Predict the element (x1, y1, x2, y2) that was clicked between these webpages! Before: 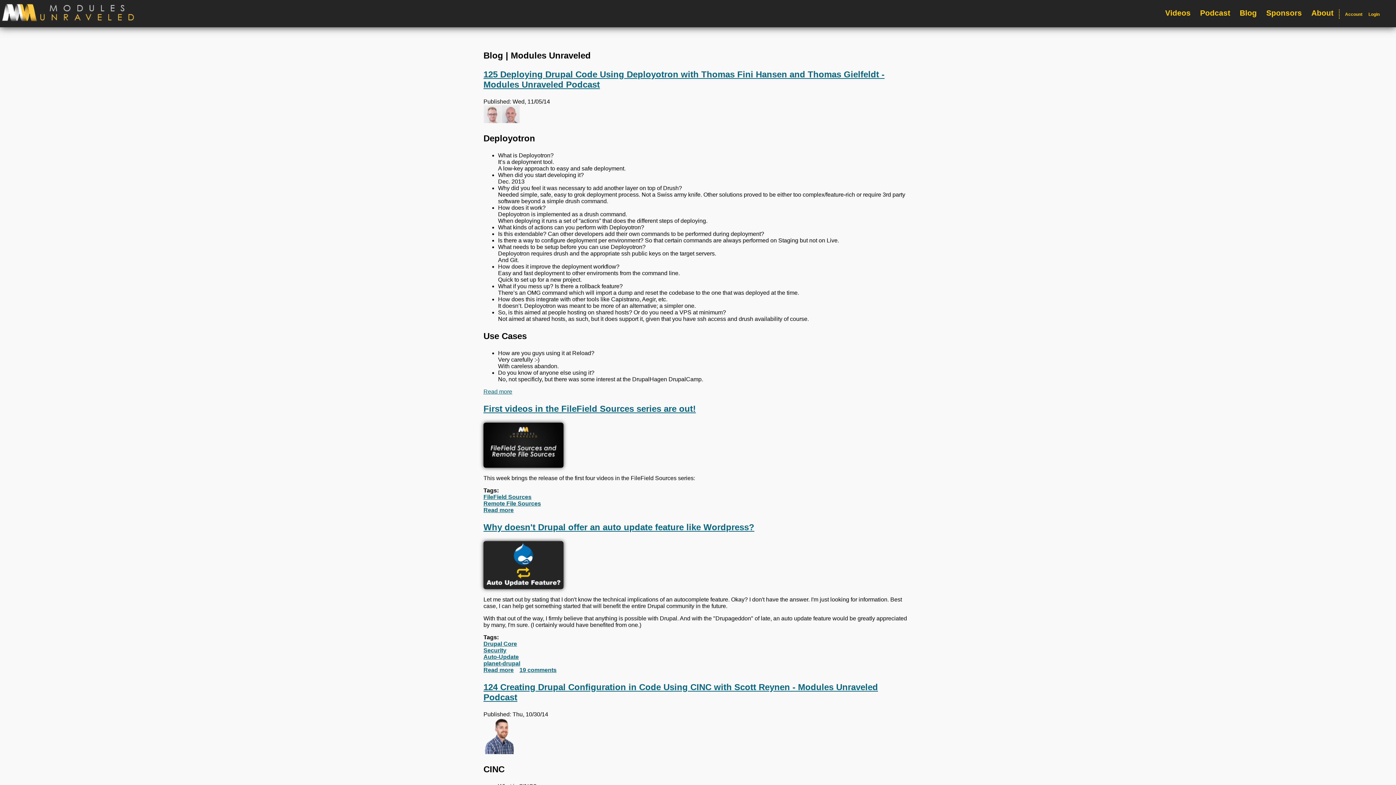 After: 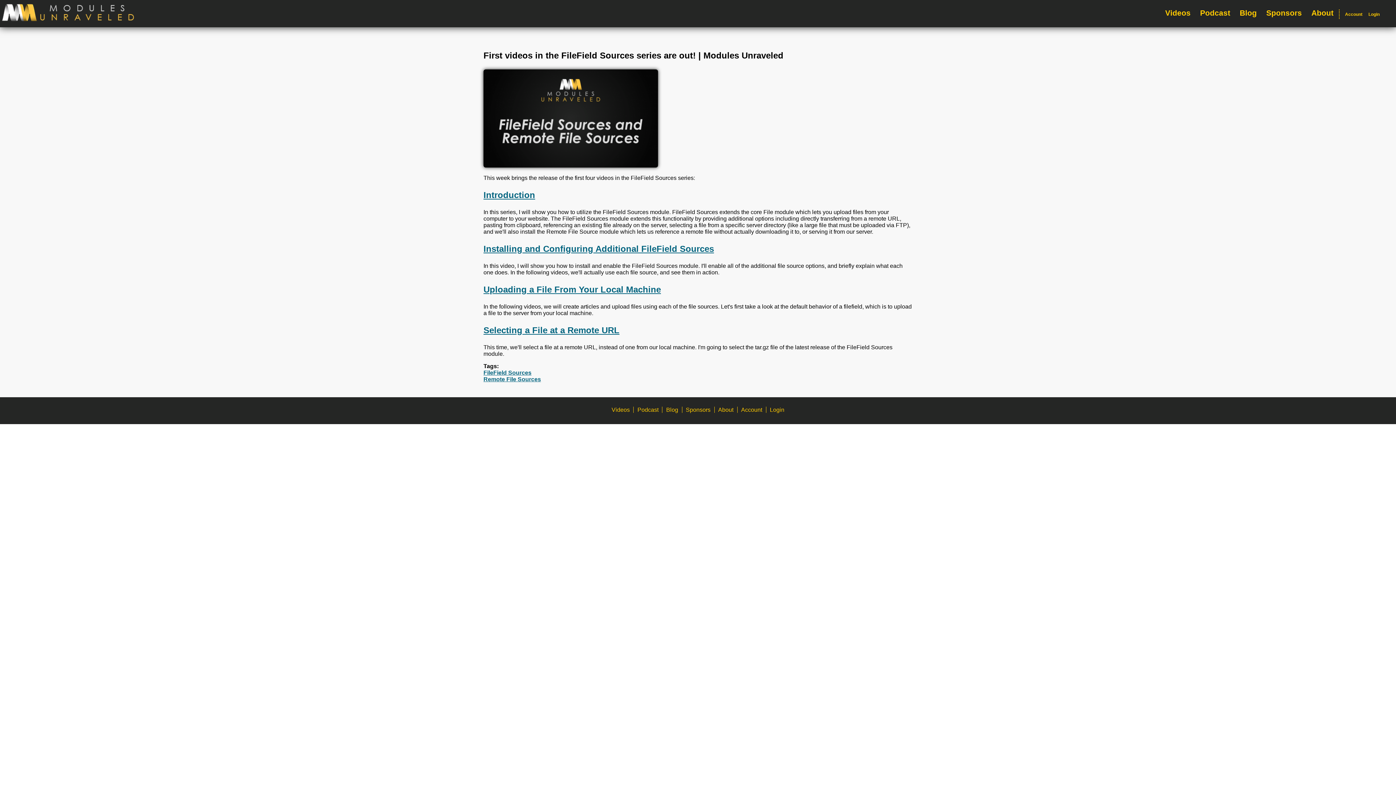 Action: label: Read more
about First videos in the FileField Sources series are out! bbox: (483, 507, 513, 513)